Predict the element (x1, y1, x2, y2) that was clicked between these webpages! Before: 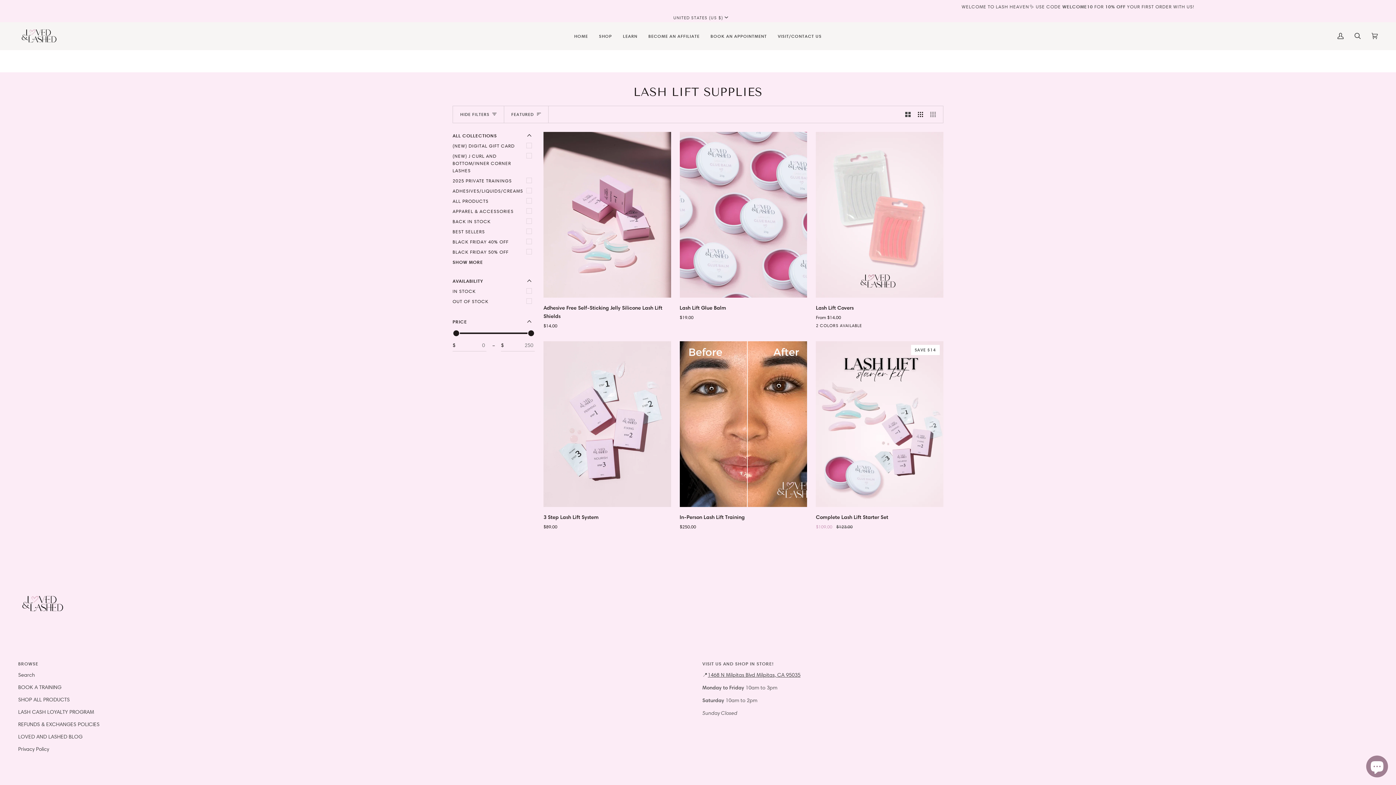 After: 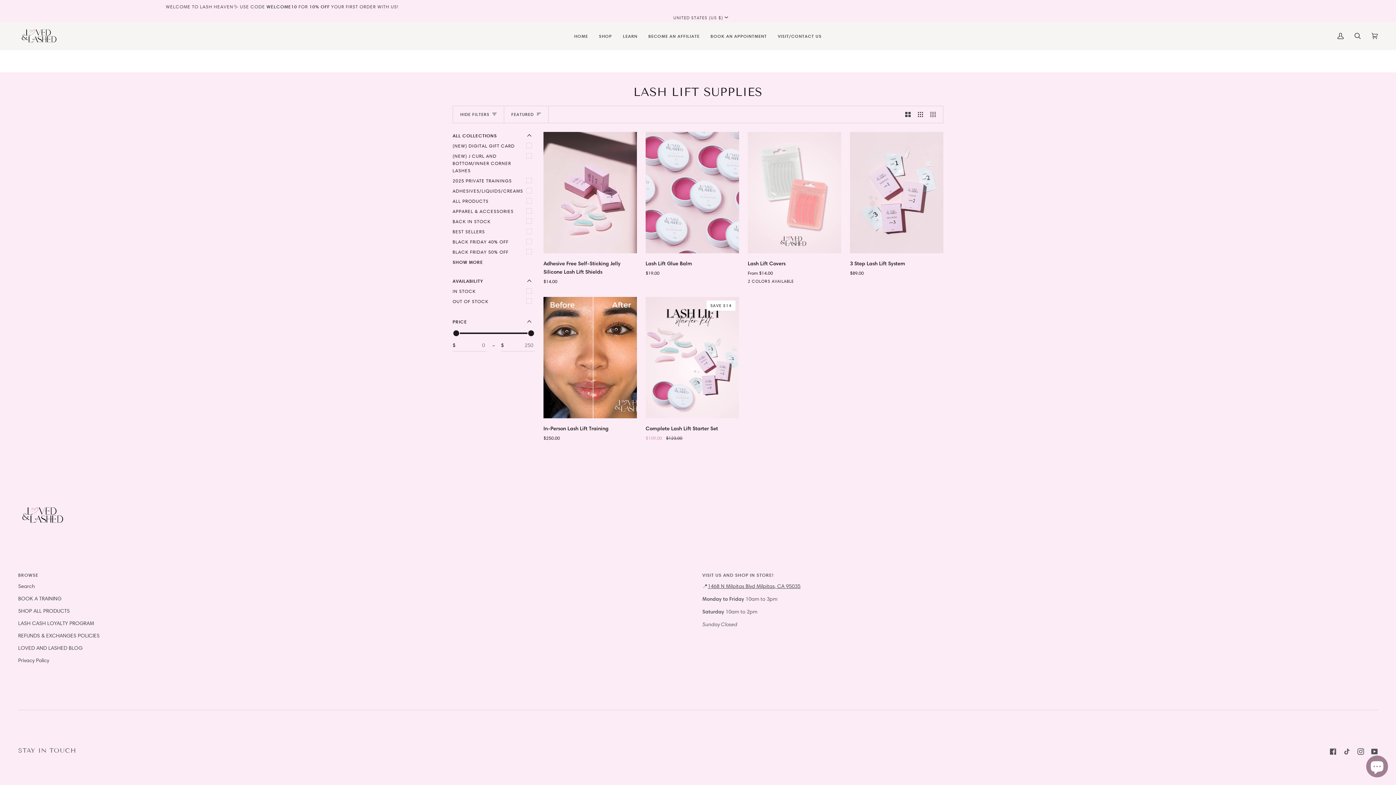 Action: label: Show 4 products per row bbox: (927, 106, 943, 122)